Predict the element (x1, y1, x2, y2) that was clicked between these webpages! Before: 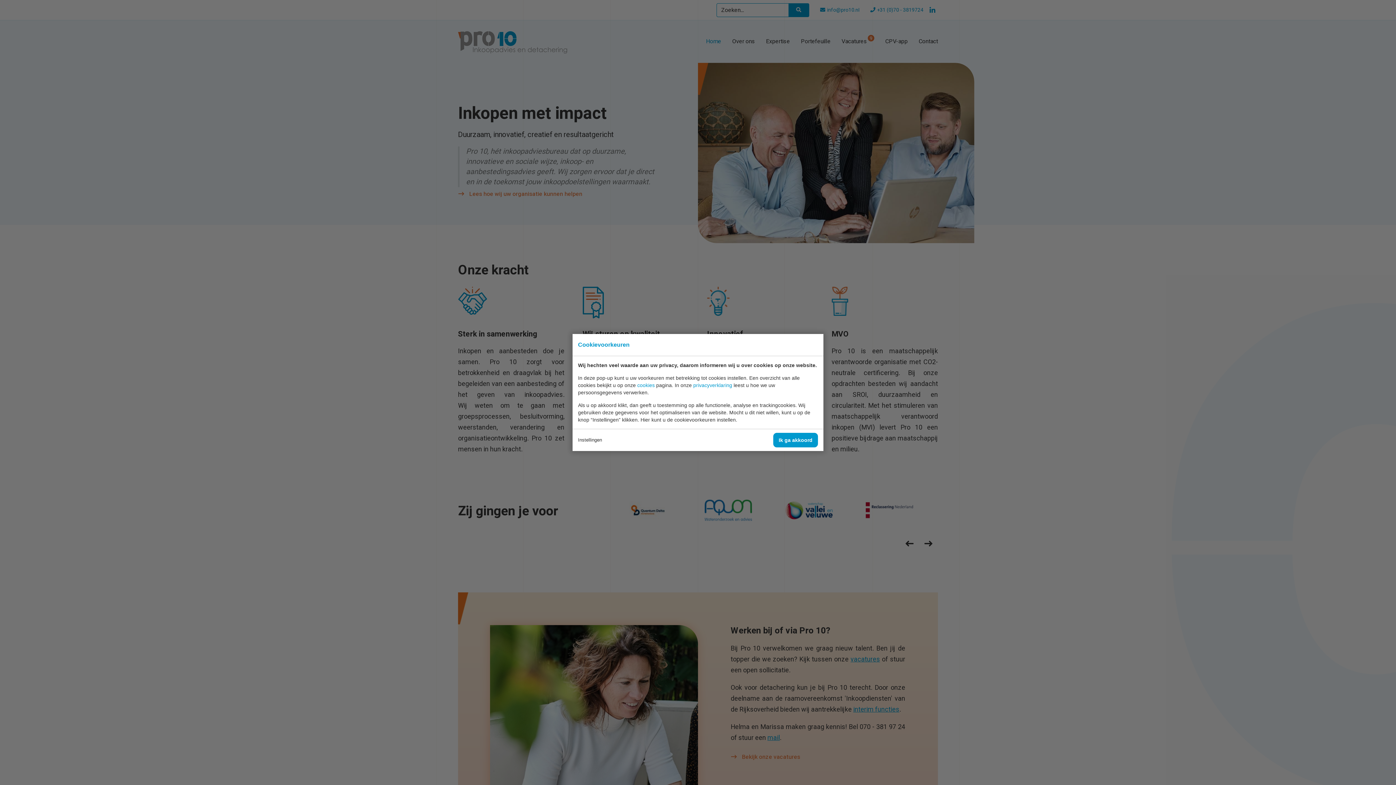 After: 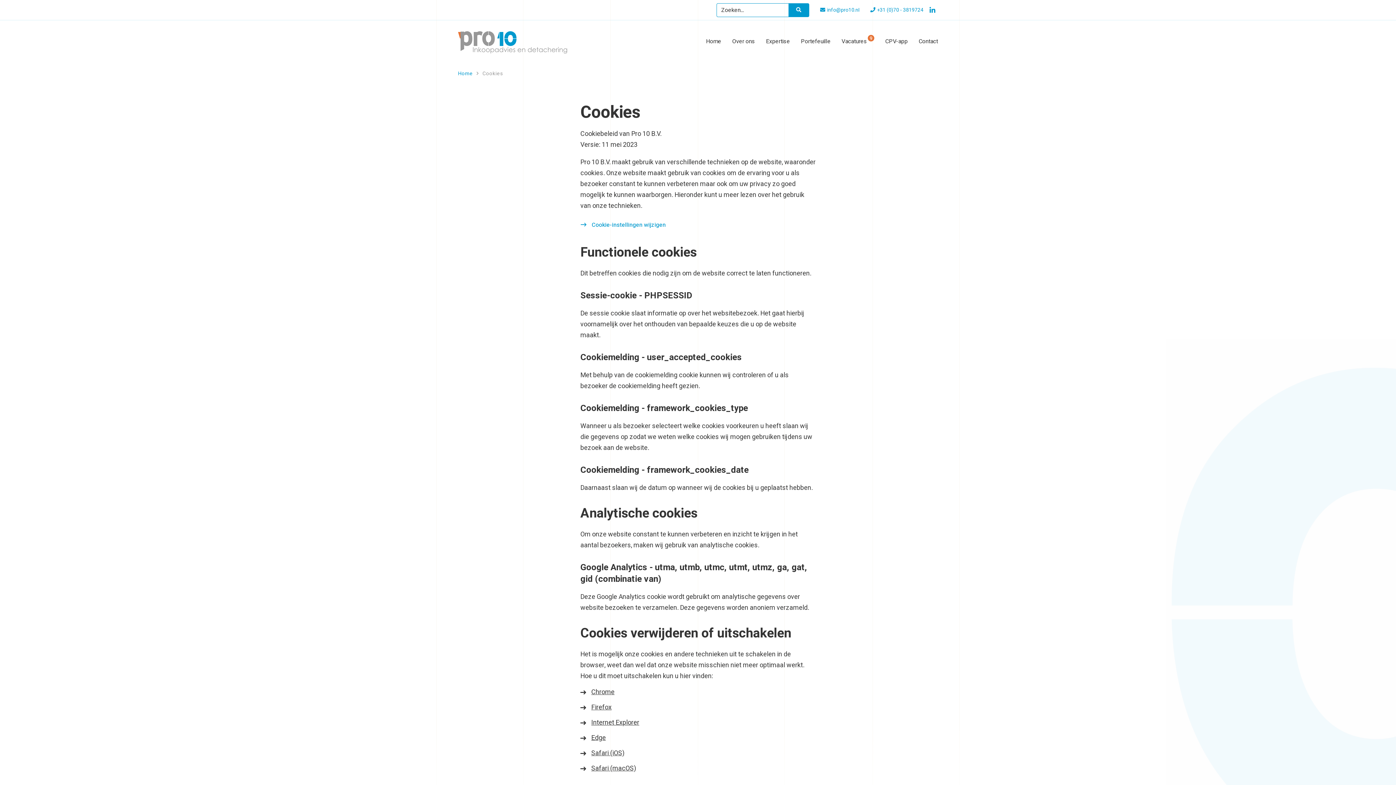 Action: label: cookies bbox: (637, 382, 654, 388)